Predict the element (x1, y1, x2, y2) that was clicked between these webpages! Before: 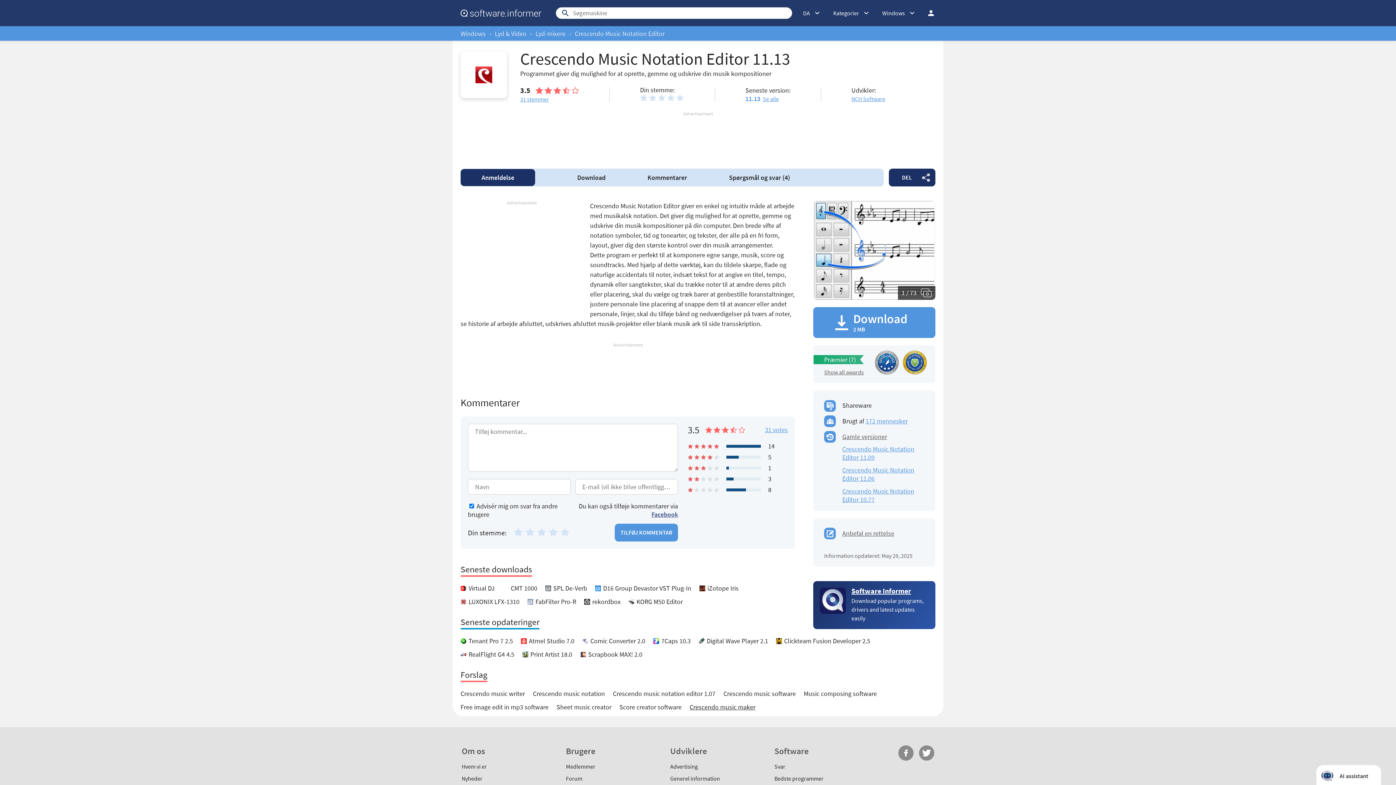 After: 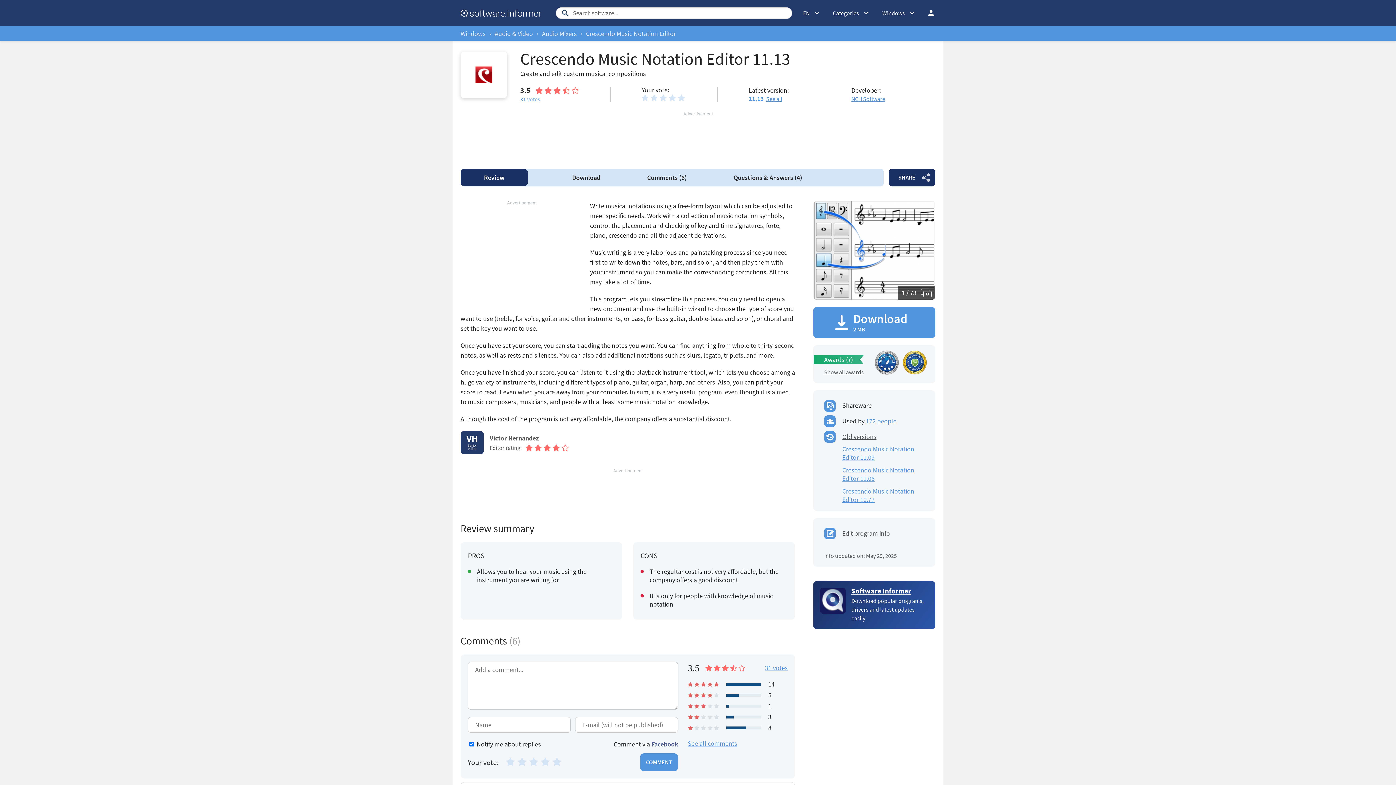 Action: bbox: (574, 29, 664, 37) label: Crescendo Music Notation Editor